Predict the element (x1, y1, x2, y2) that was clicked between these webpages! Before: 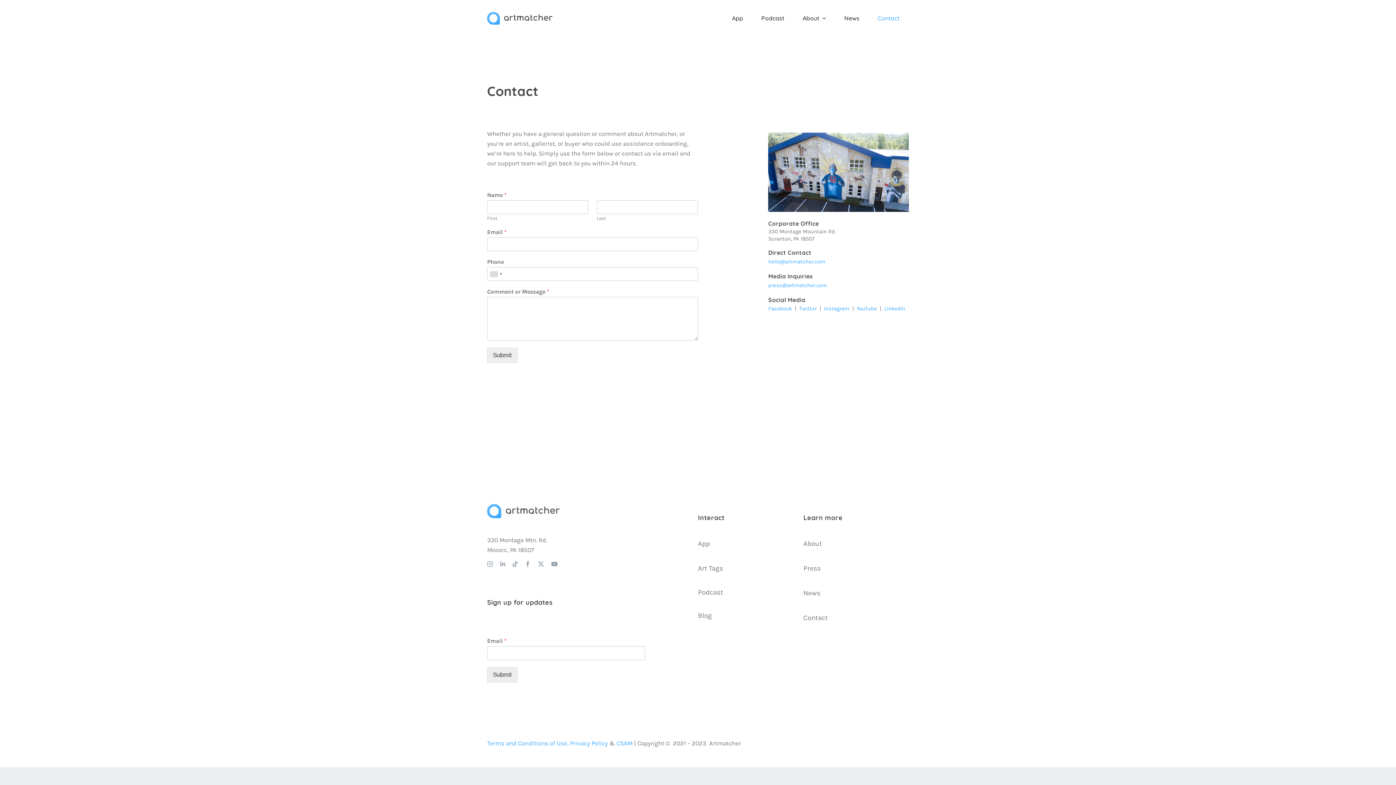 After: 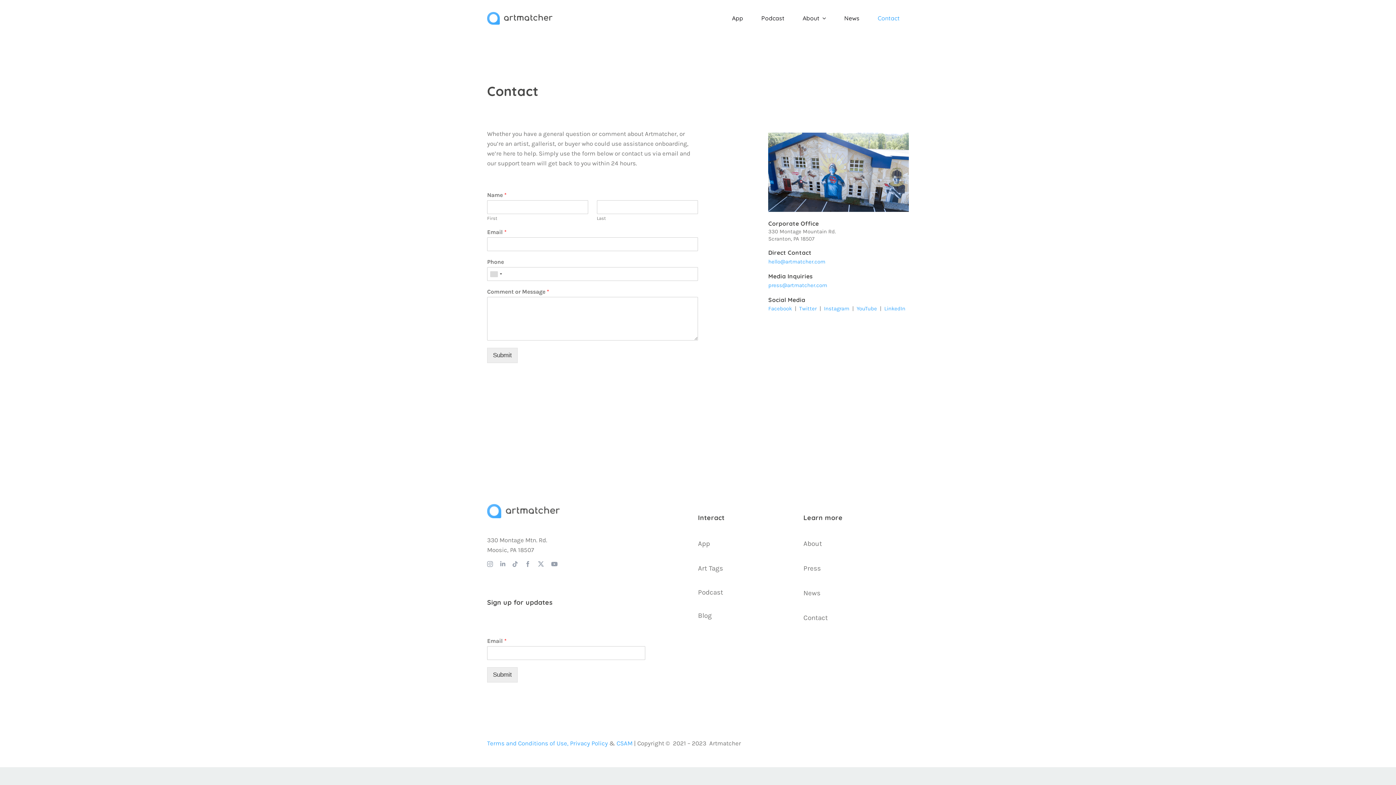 Action: bbox: (799, 305, 816, 312) label: Twitter